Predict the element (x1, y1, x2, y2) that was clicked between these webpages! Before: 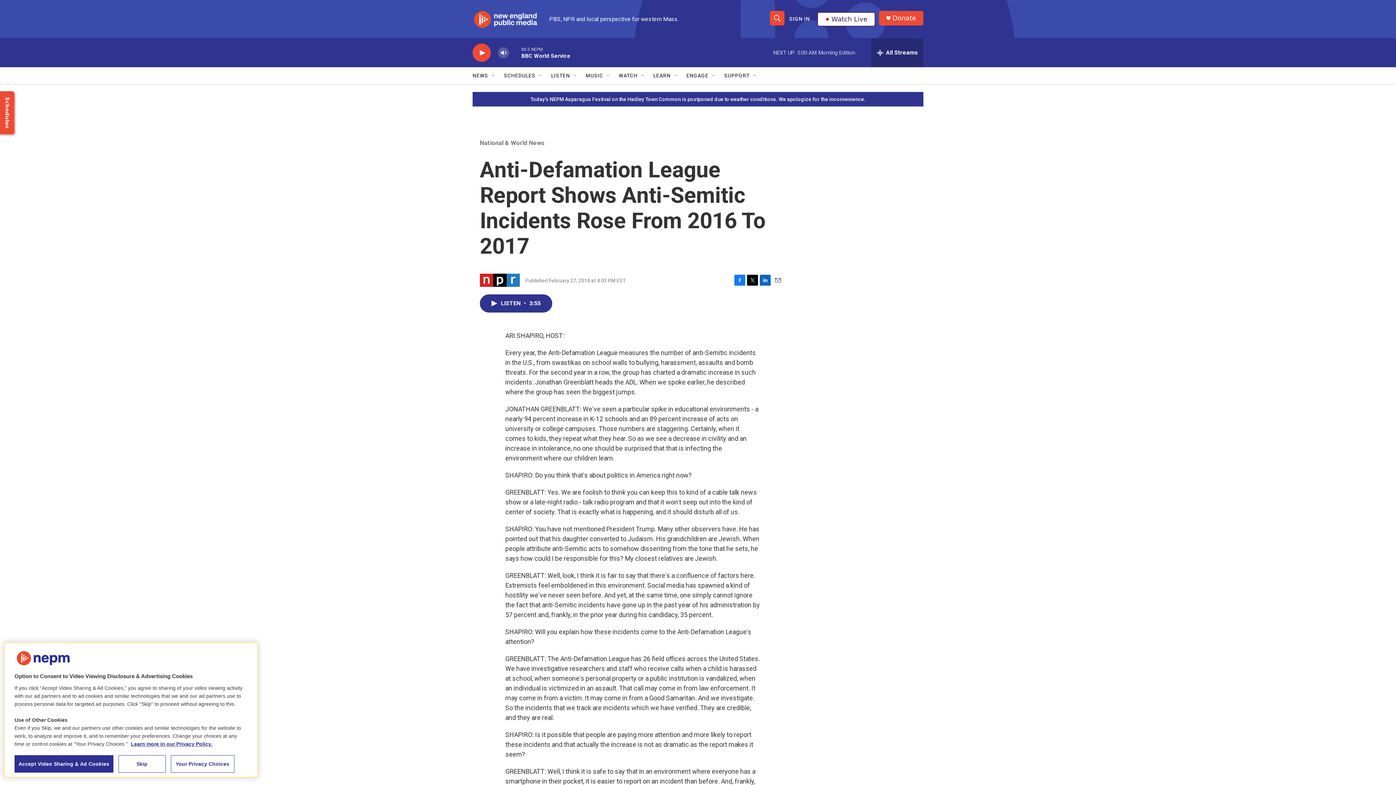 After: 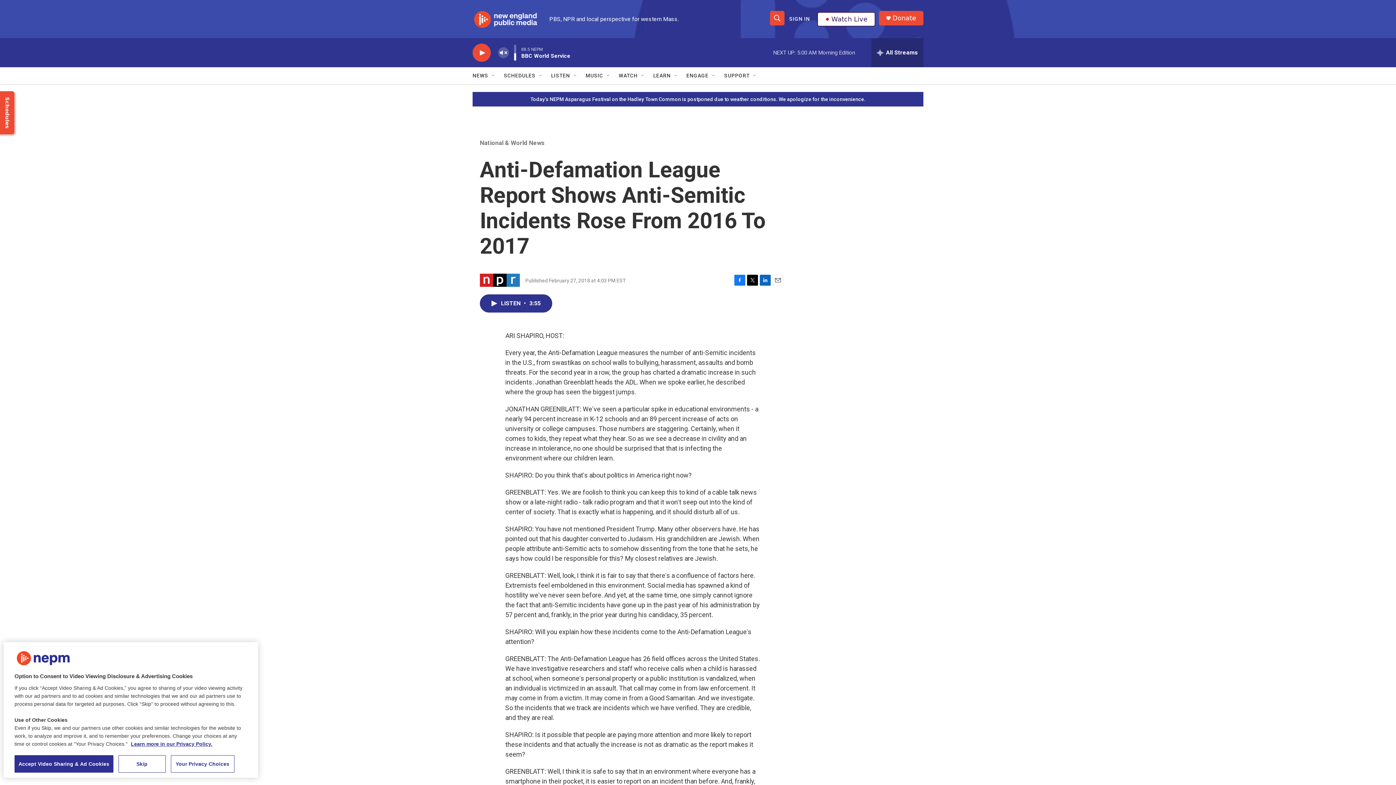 Action: label: volume bbox: (497, 44, 509, 60)